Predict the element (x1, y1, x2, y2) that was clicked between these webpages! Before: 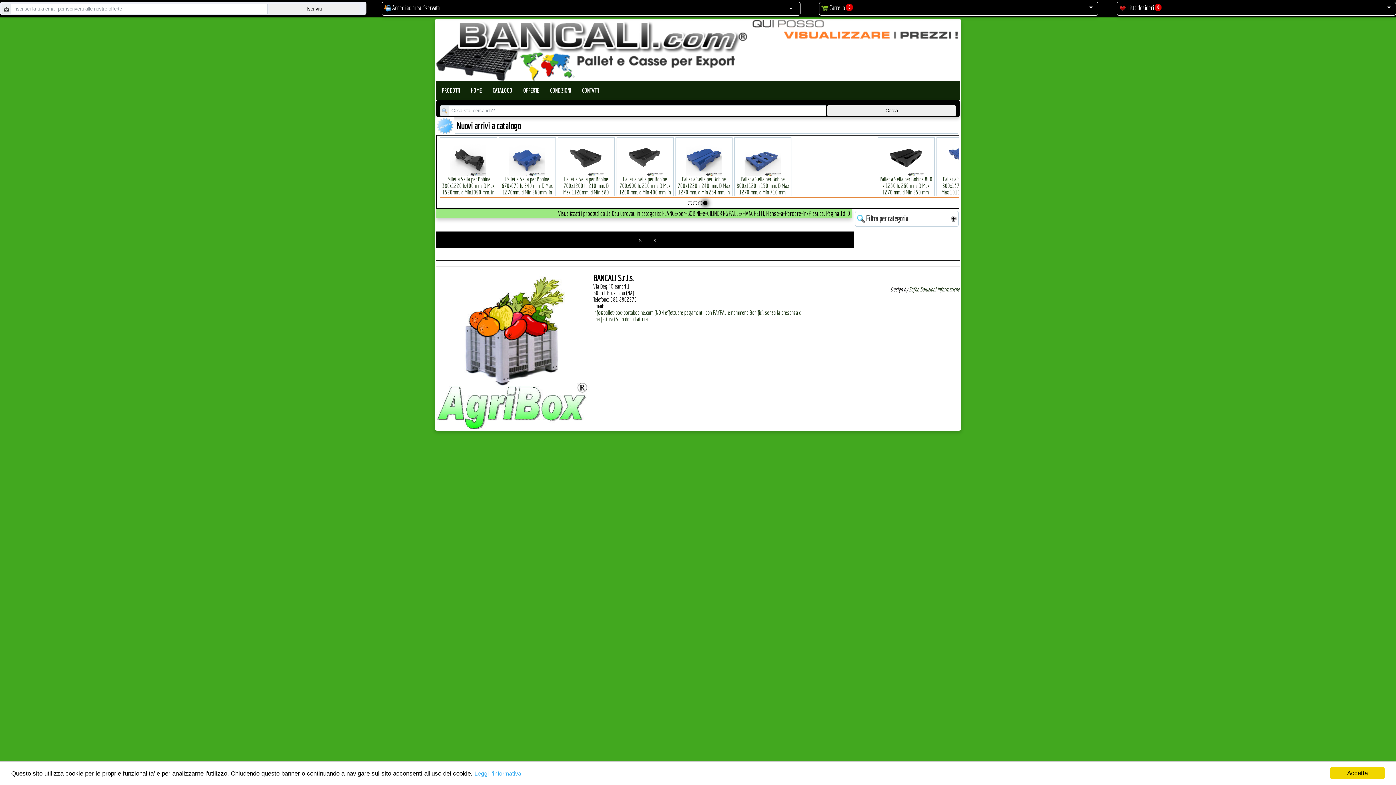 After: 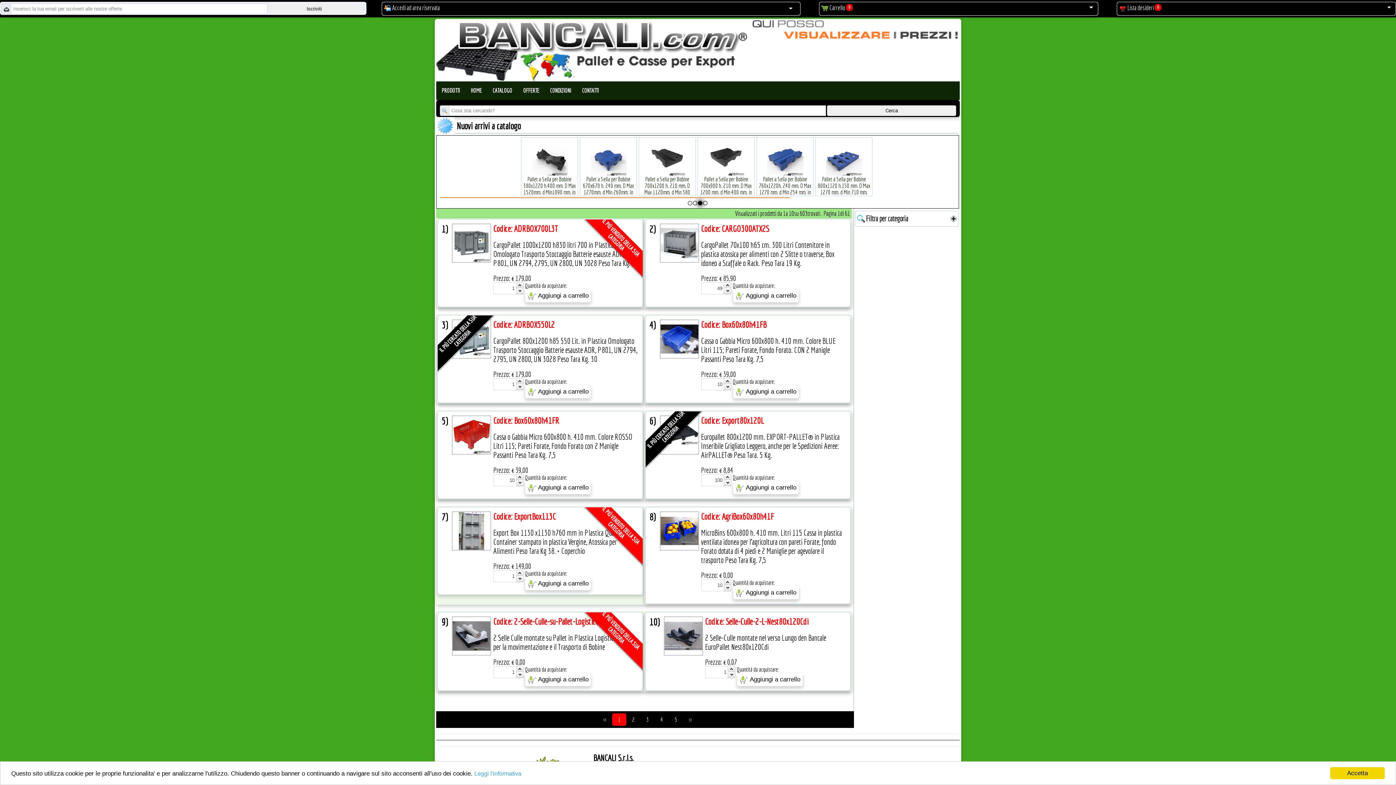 Action: bbox: (436, 81, 465, 99) label: PRODOTTI